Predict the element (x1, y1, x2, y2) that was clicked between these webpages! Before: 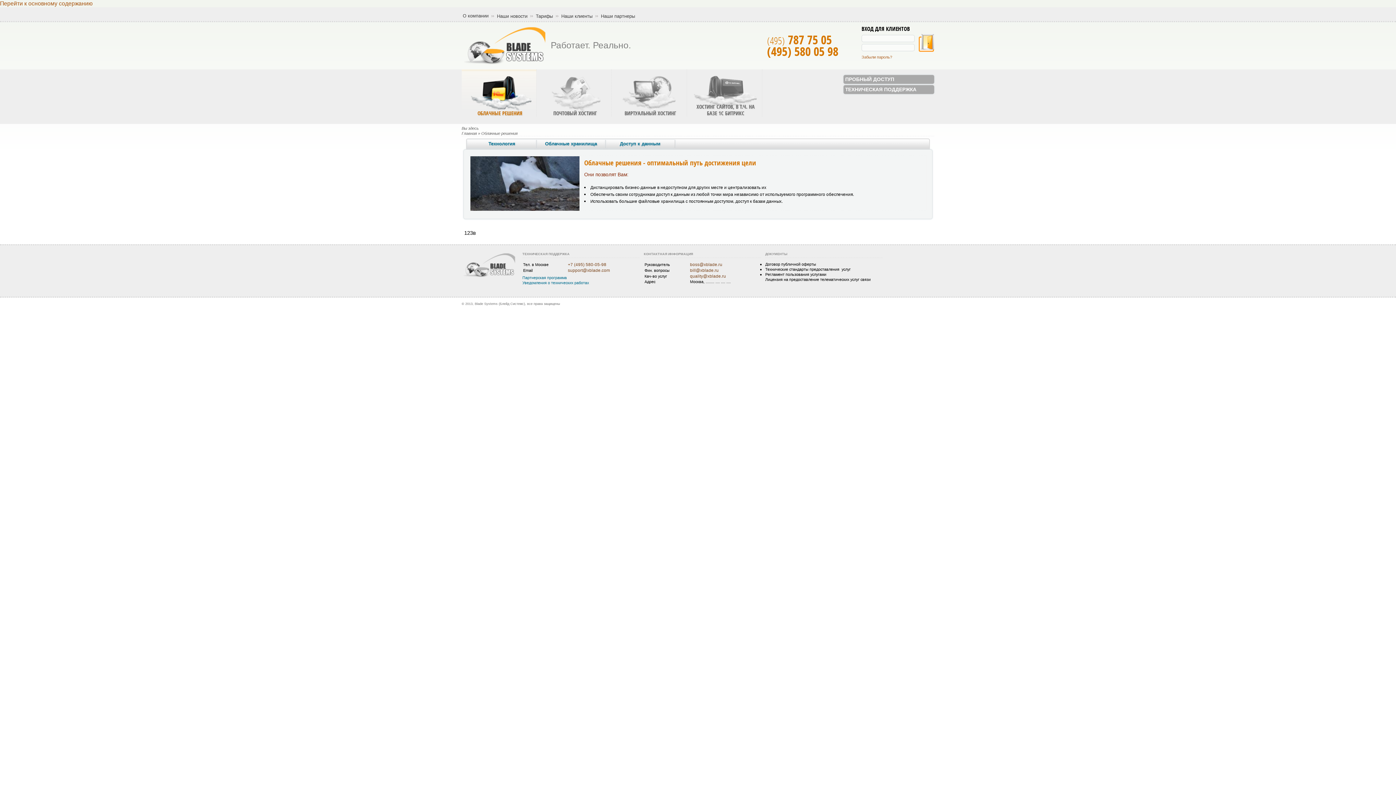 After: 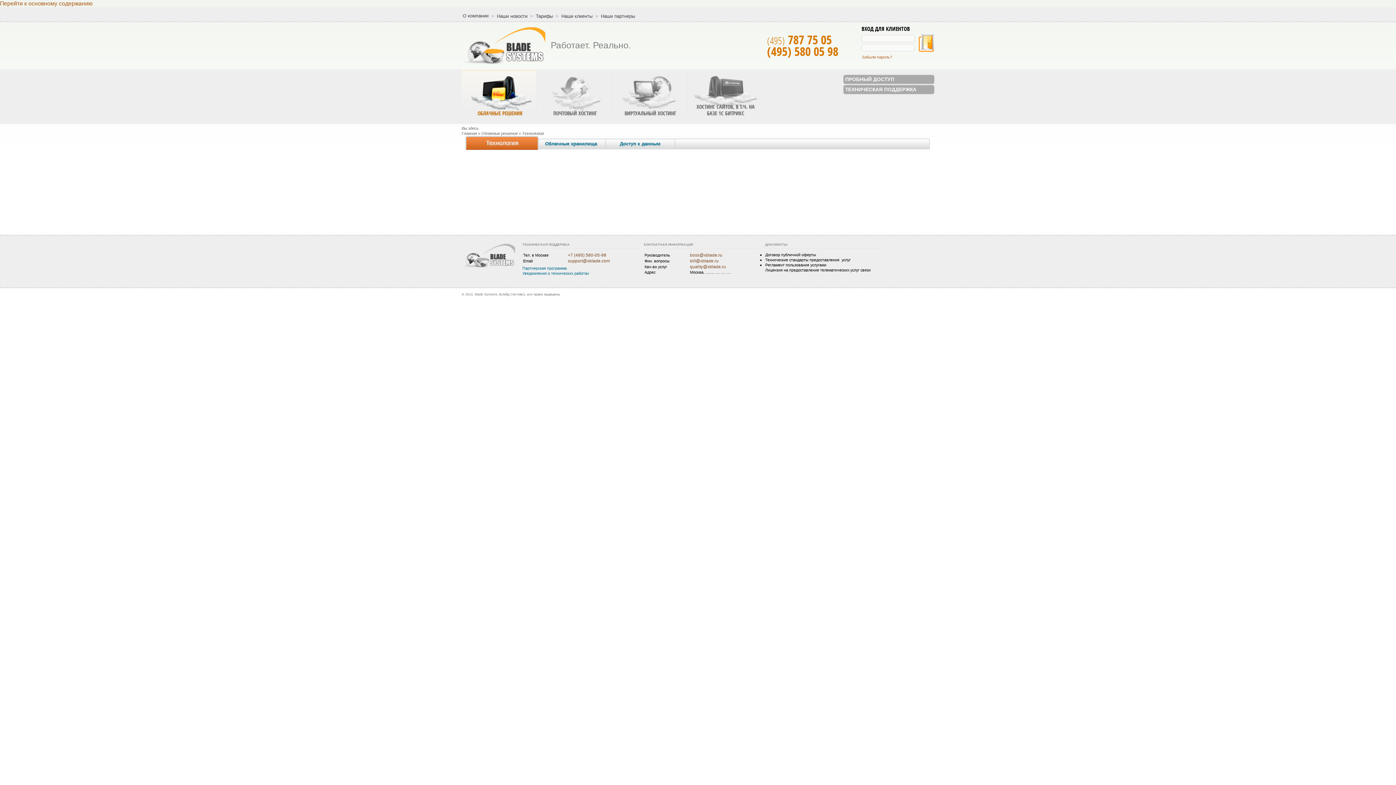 Action: bbox: (467, 140, 536, 148) label: Технология